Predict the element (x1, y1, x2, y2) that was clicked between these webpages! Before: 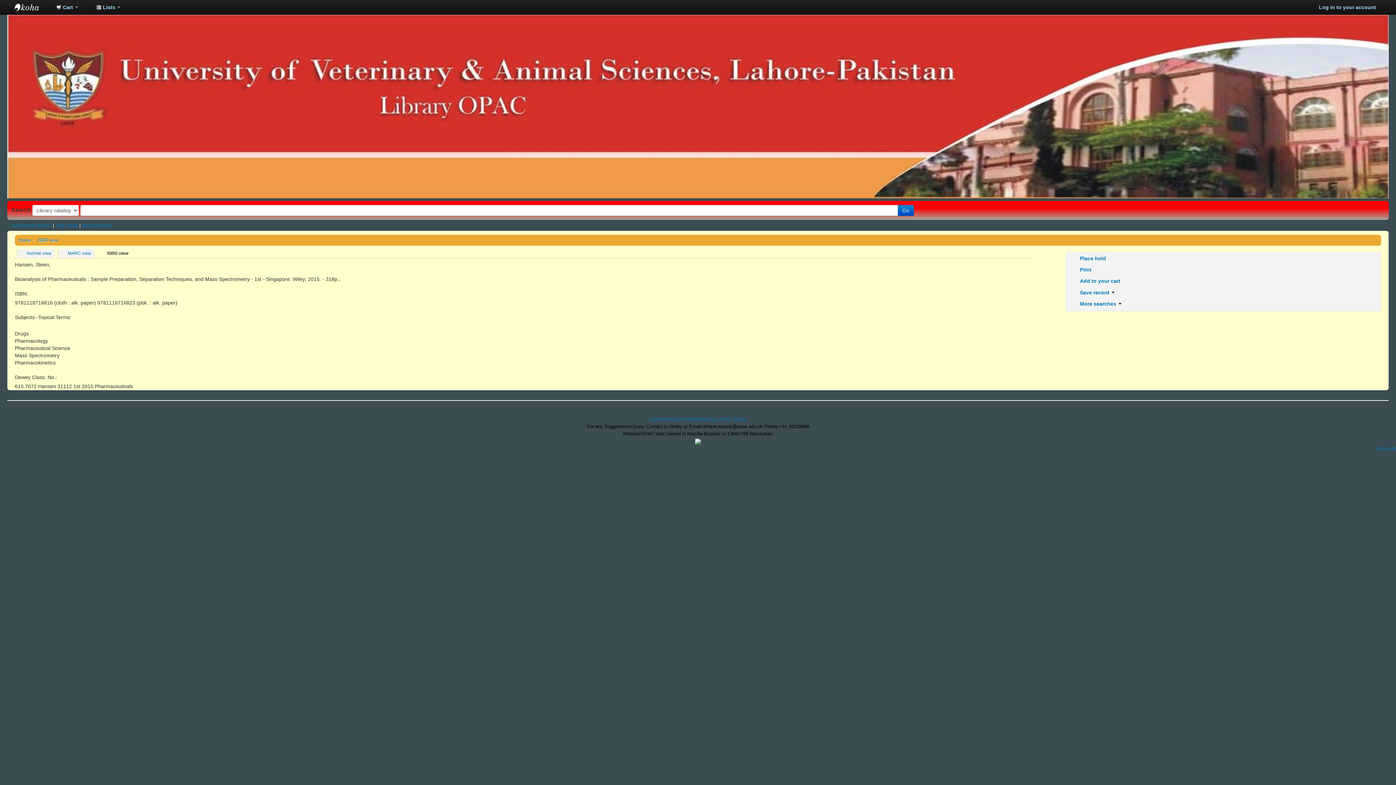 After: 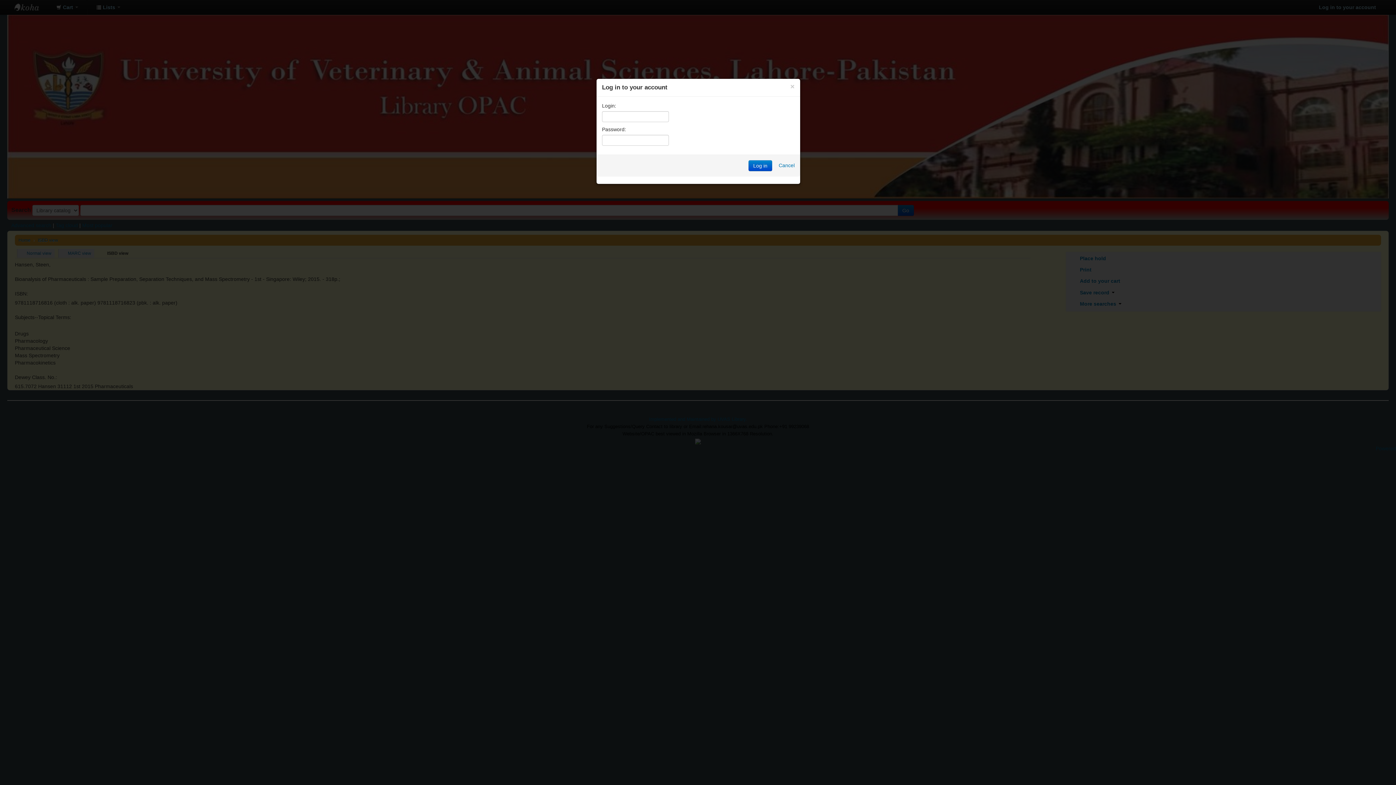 Action: bbox: (1313, 0, 1381, 14) label: Log in to your account